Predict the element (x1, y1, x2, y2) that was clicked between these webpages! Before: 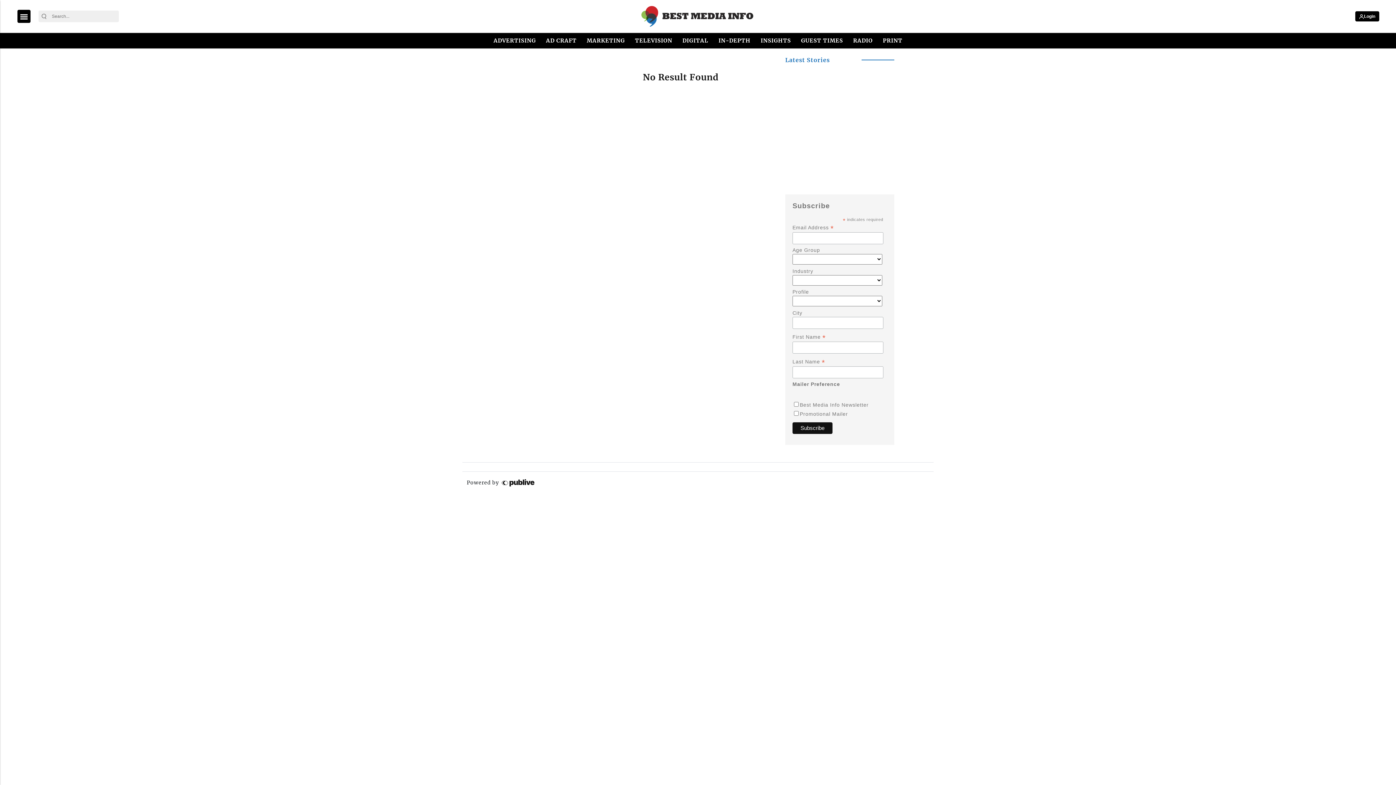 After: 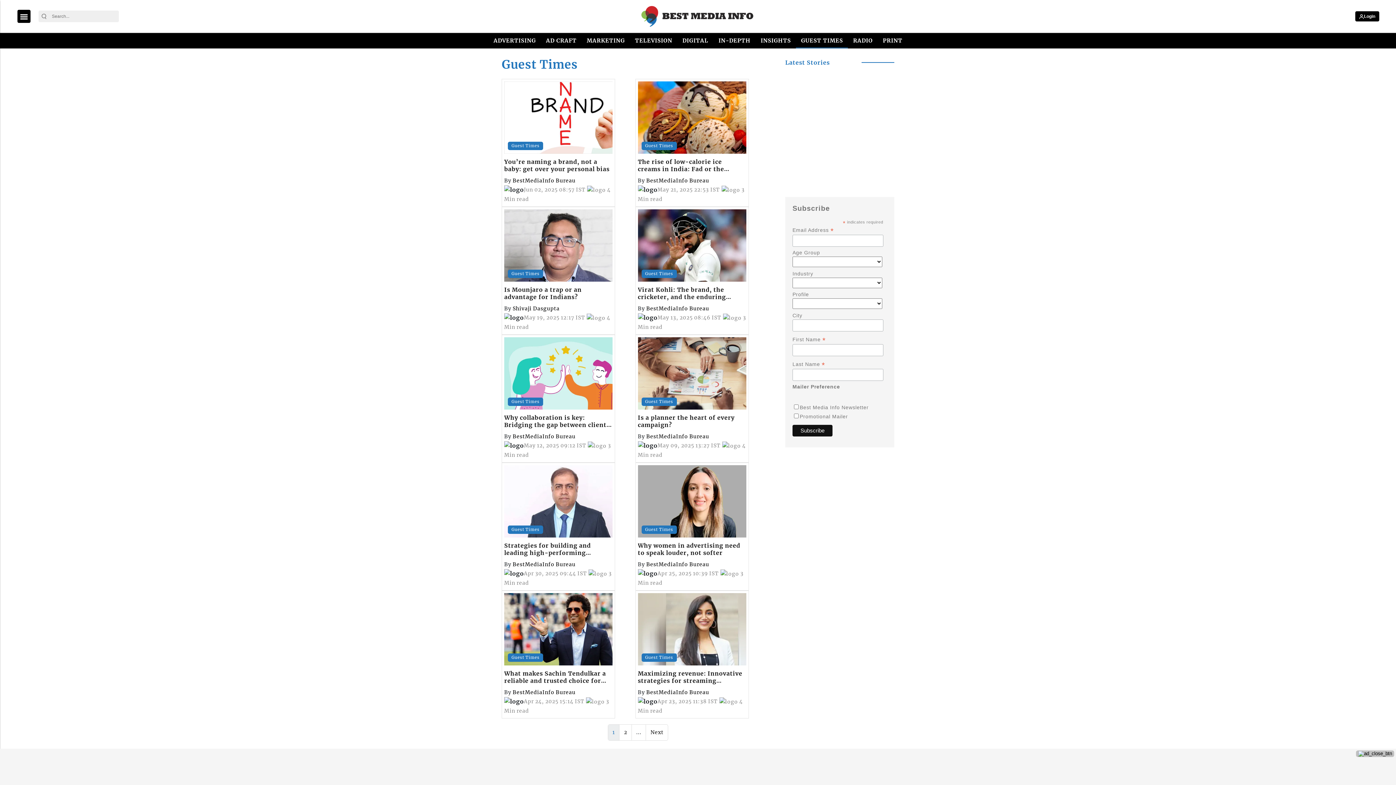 Action: bbox: (798, 33, 845, 48) label: GUEST TIMES